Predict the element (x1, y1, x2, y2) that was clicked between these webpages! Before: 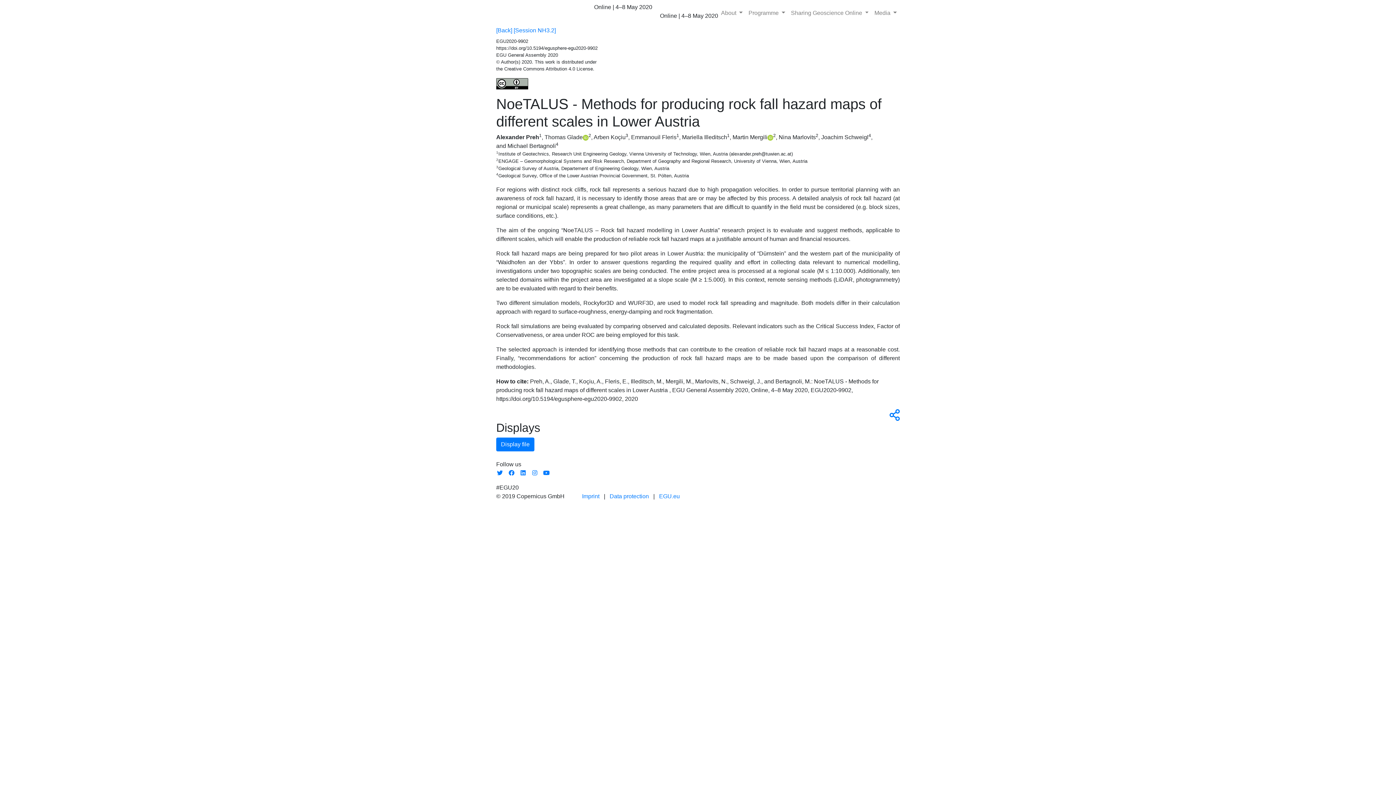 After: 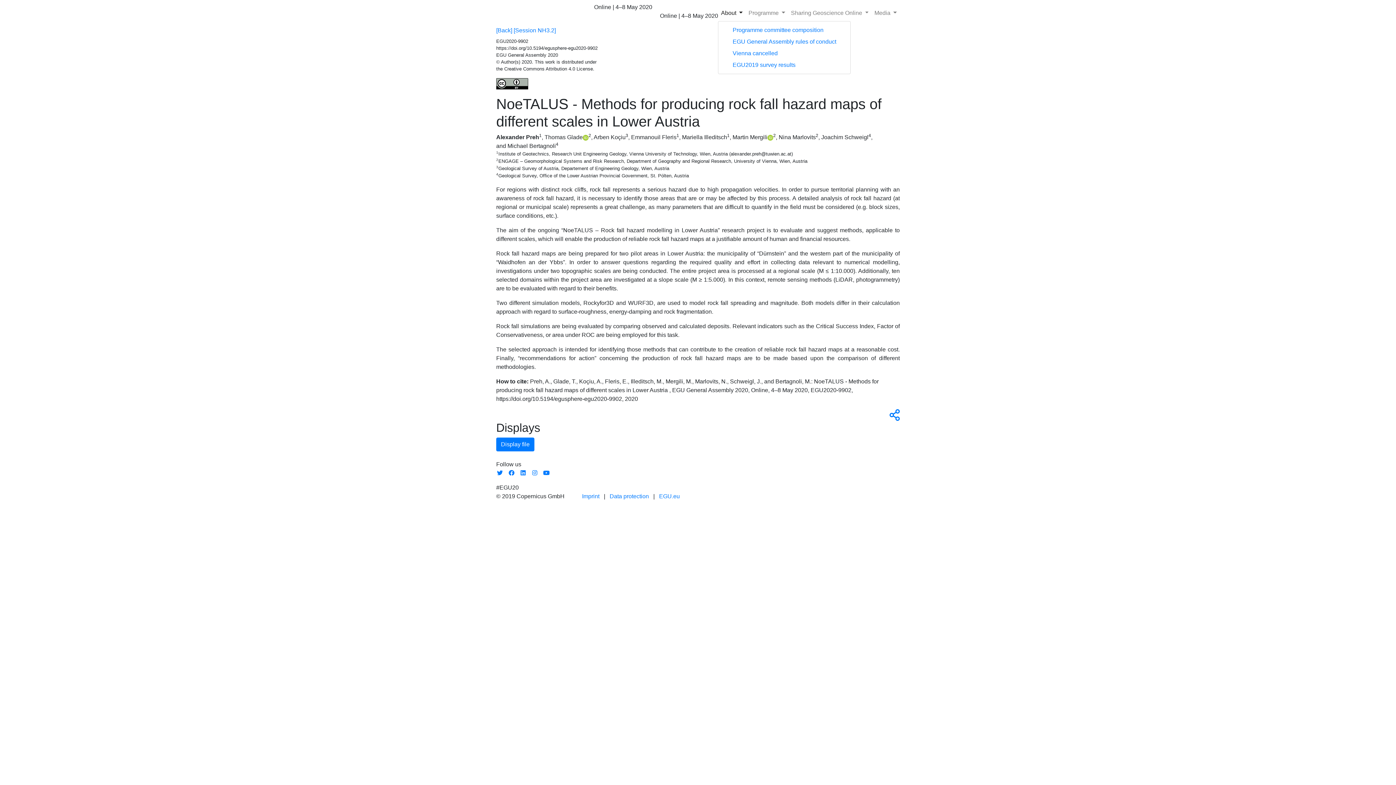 Action: bbox: (718, 5, 745, 20) label: About 